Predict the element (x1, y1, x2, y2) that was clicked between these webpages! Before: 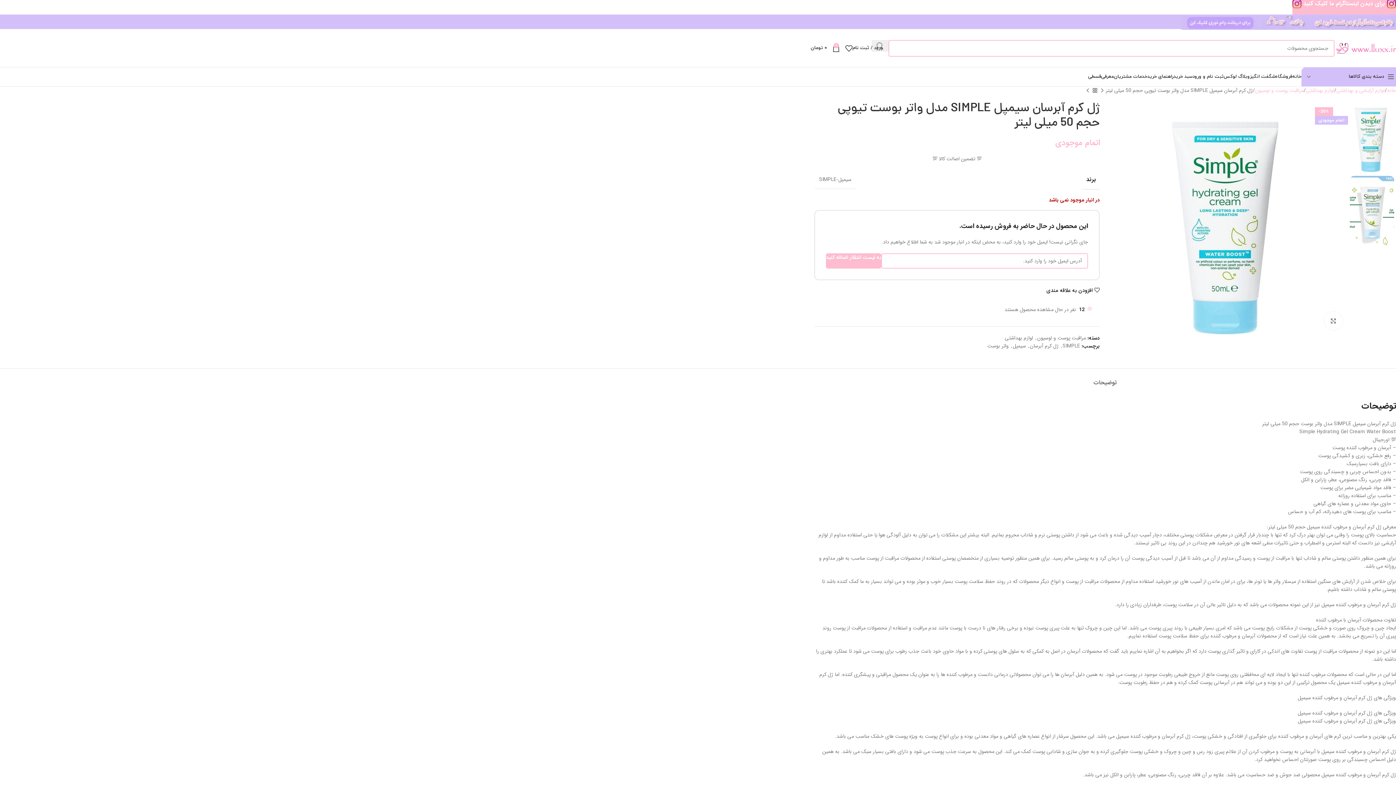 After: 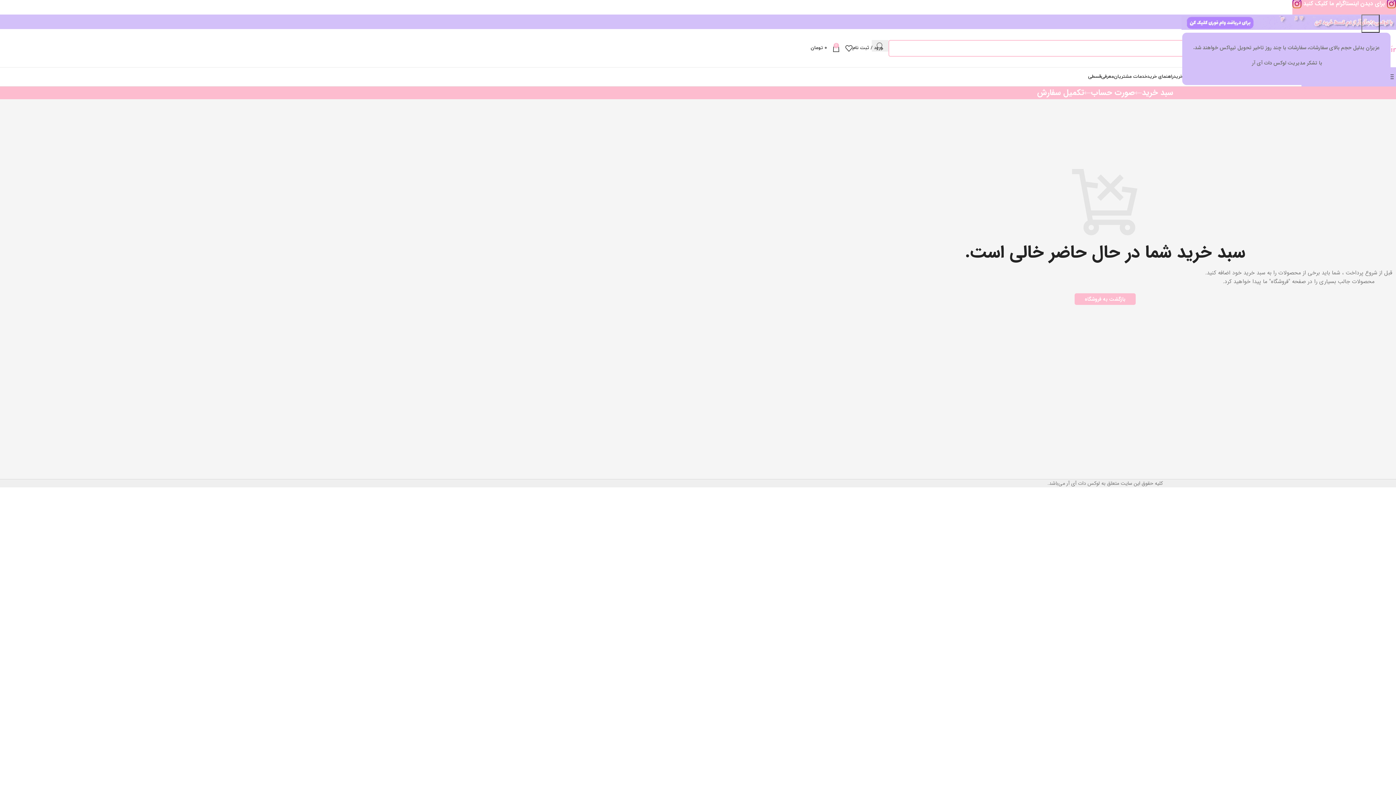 Action: label: سبد خرید bbox: (1173, 69, 1192, 84)